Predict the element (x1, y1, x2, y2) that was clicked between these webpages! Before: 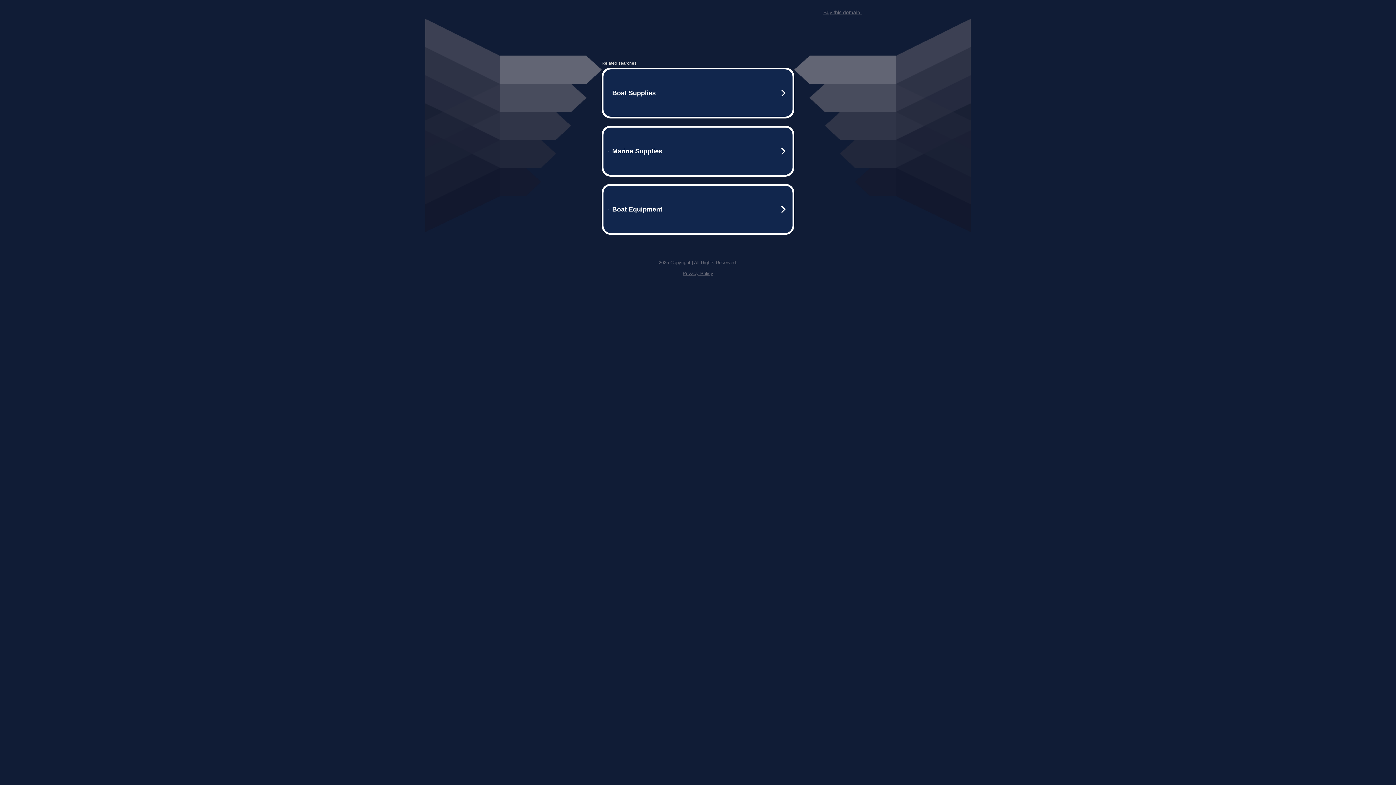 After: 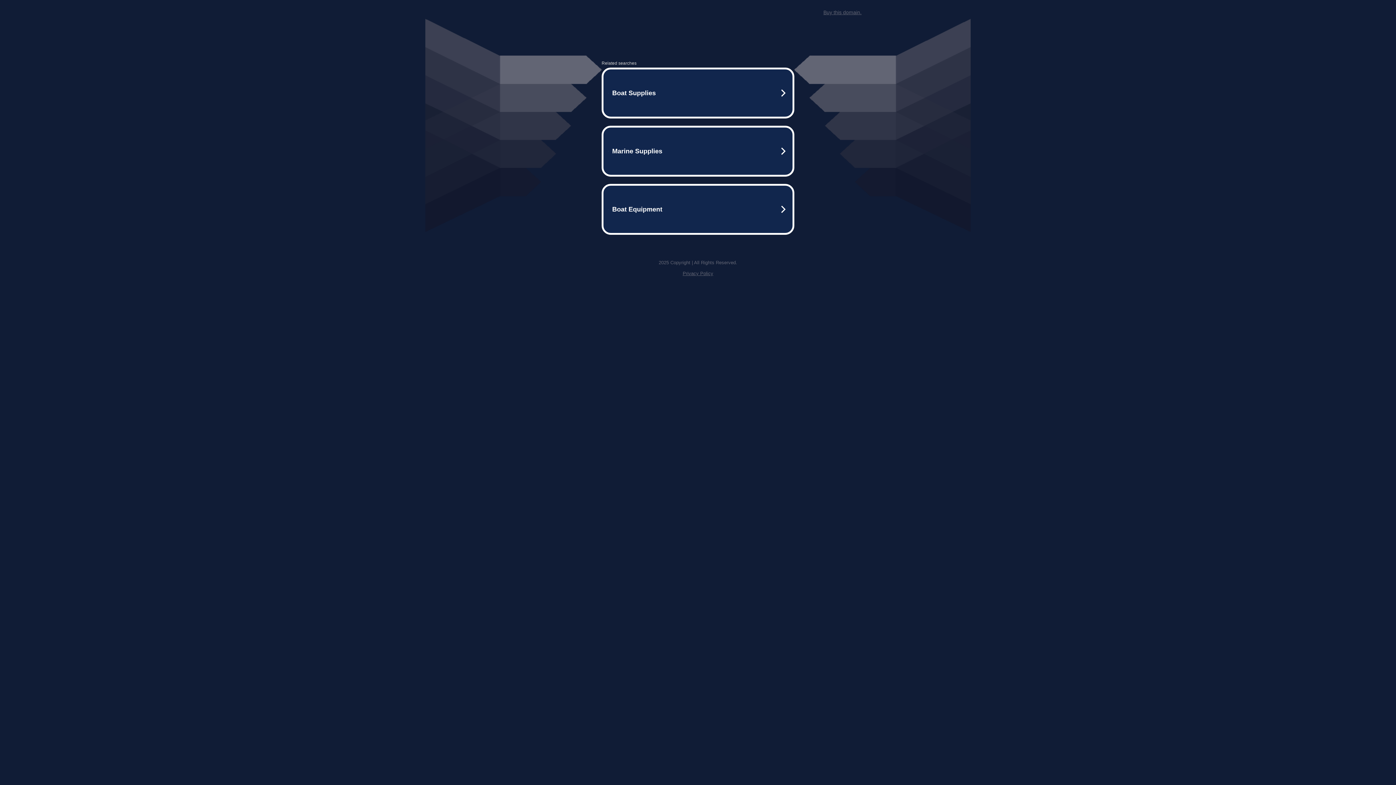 Action: label: Privacy Policy bbox: (682, 270, 713, 276)